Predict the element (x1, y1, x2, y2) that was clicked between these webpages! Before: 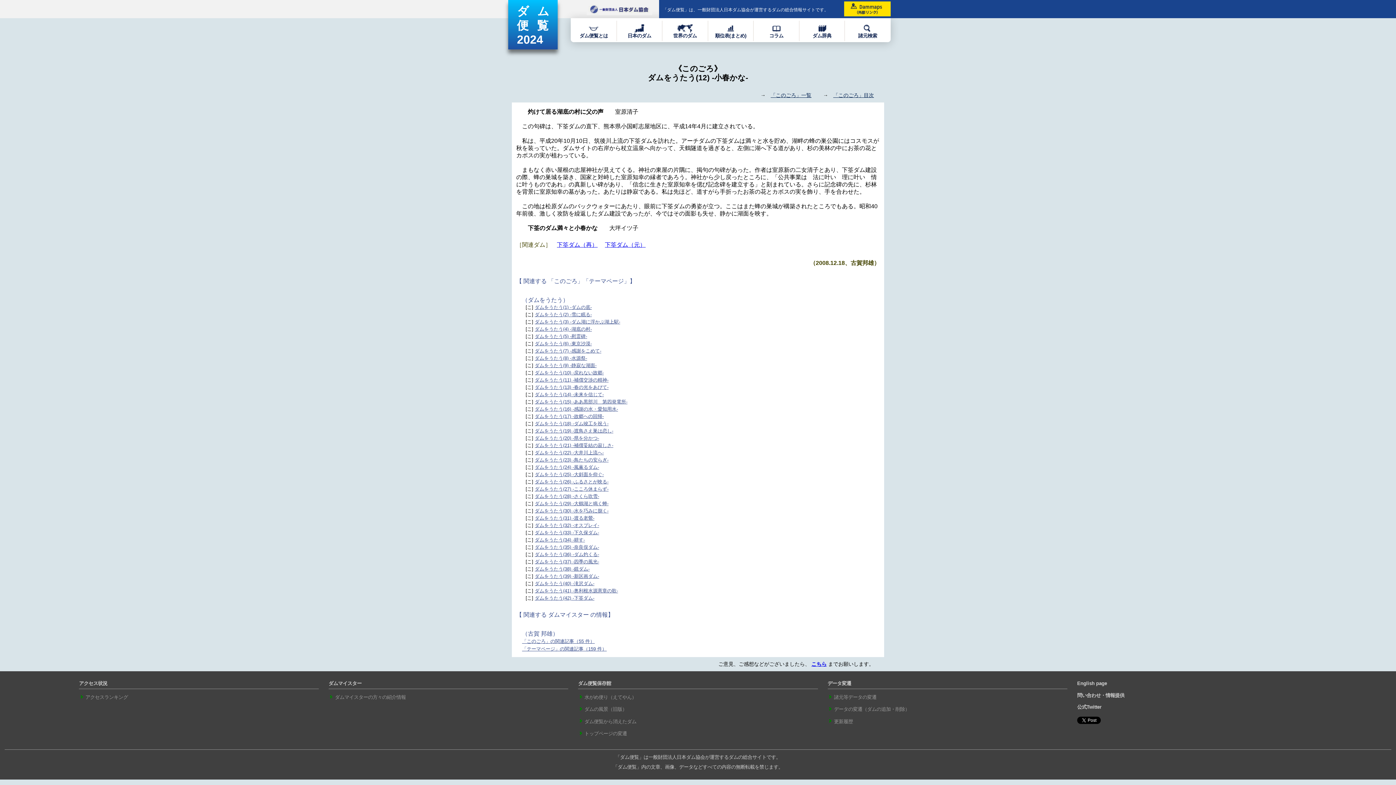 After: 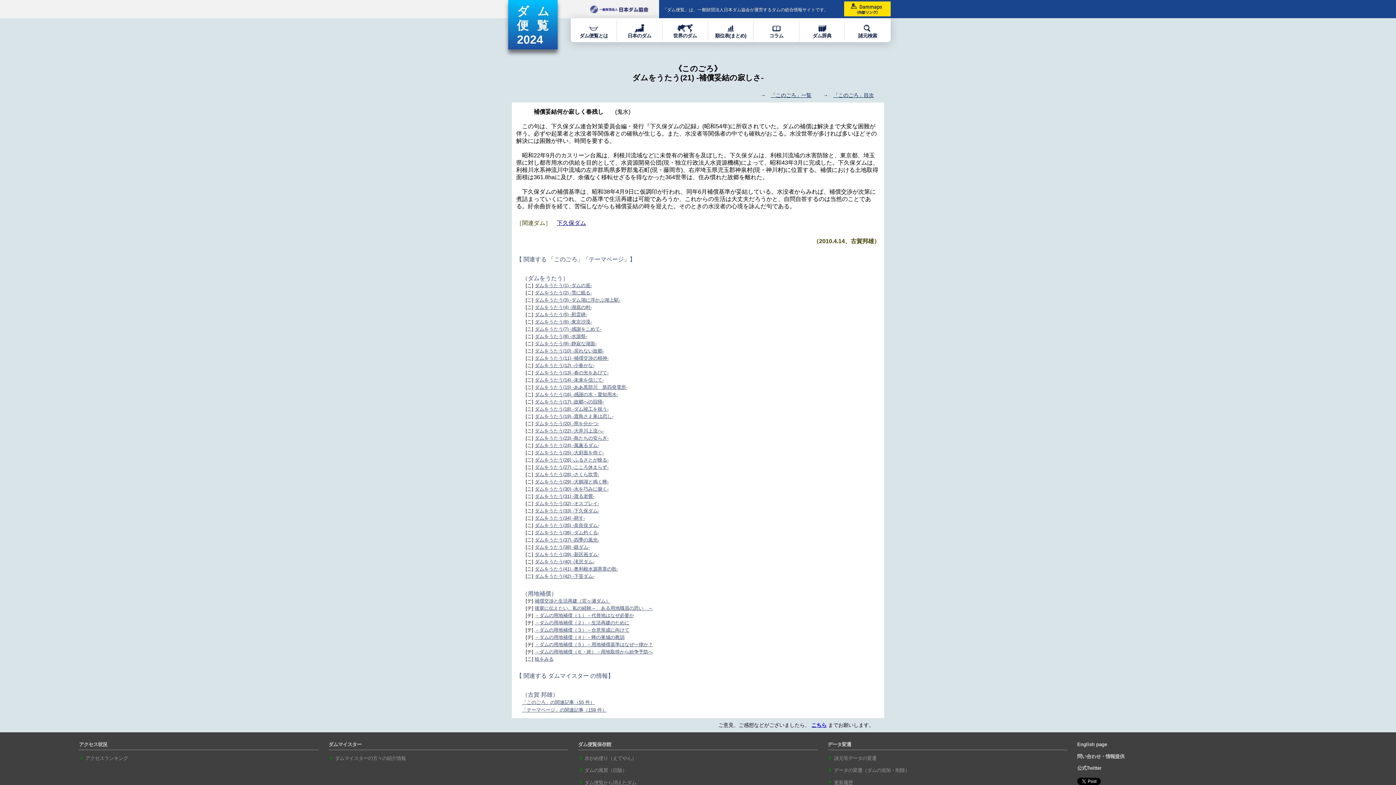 Action: bbox: (534, 443, 613, 448) label: ダムをうたう(21) -補償妥結の寂しさ-